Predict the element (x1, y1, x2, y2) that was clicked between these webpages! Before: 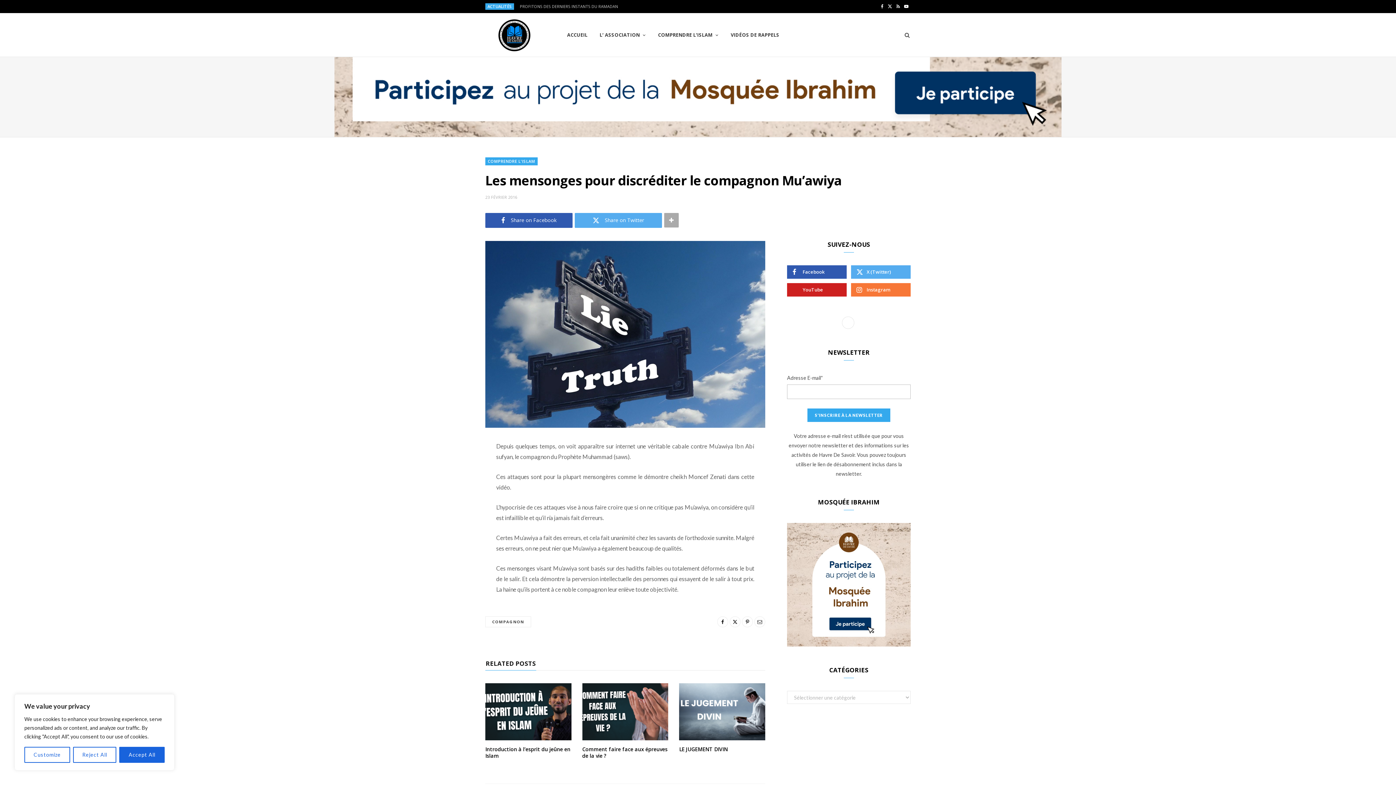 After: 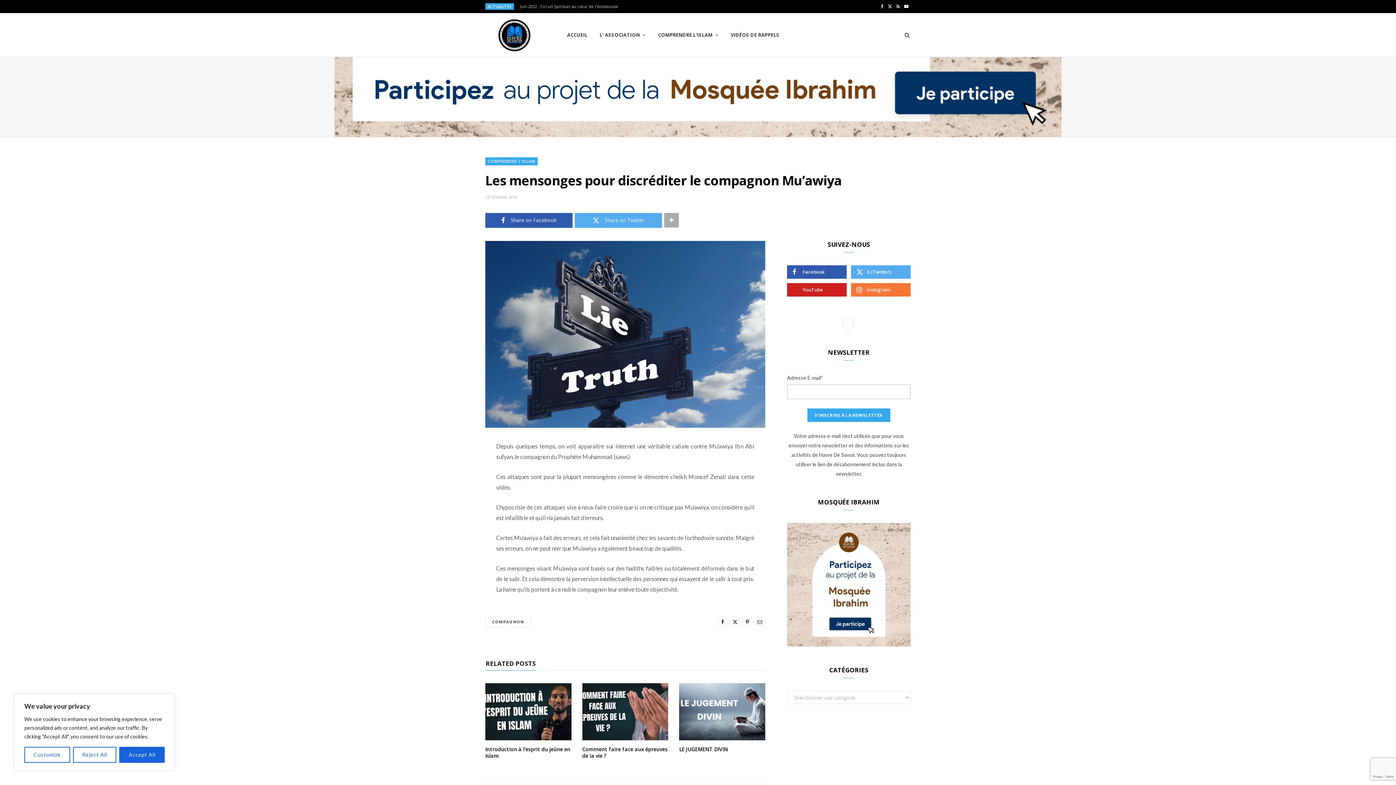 Action: label: Facebook bbox: (878, 0, 885, 13)